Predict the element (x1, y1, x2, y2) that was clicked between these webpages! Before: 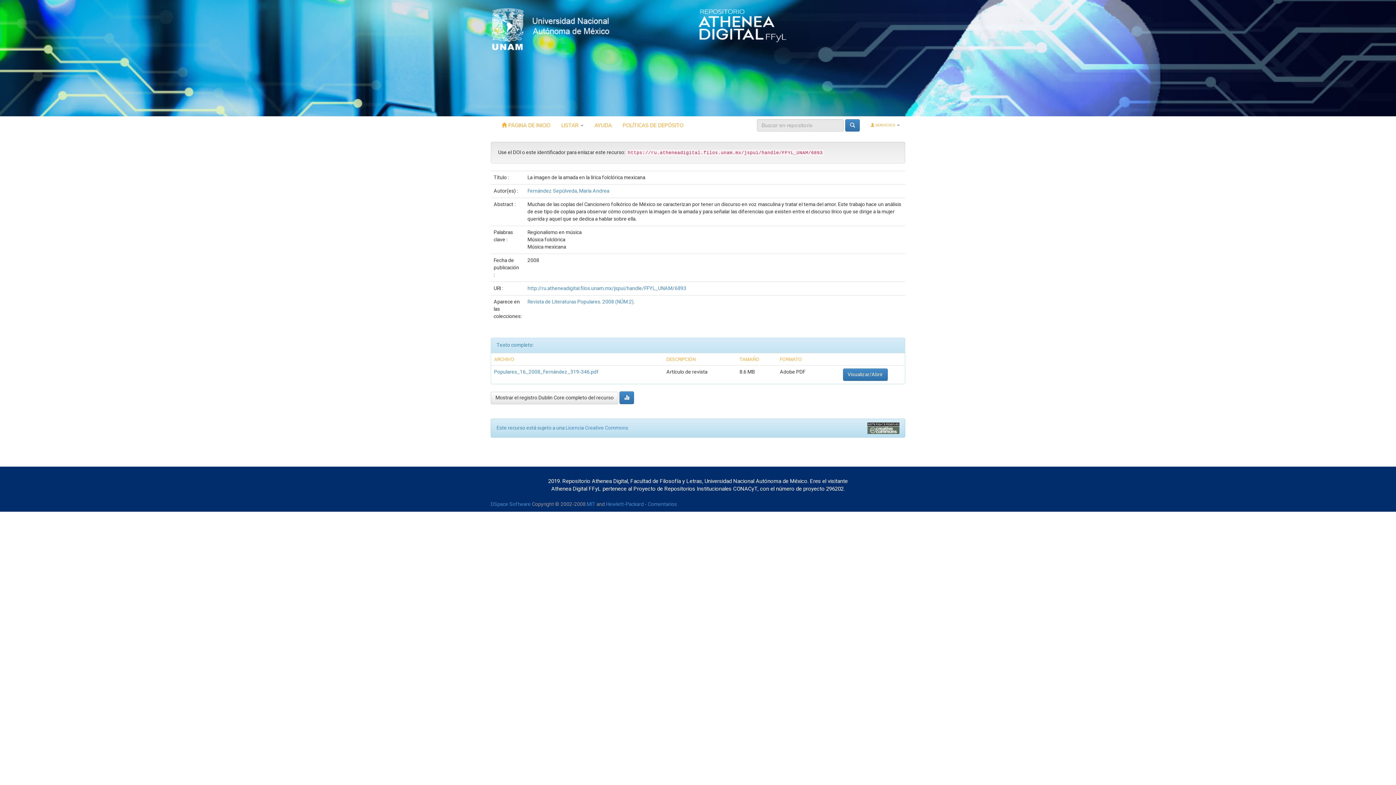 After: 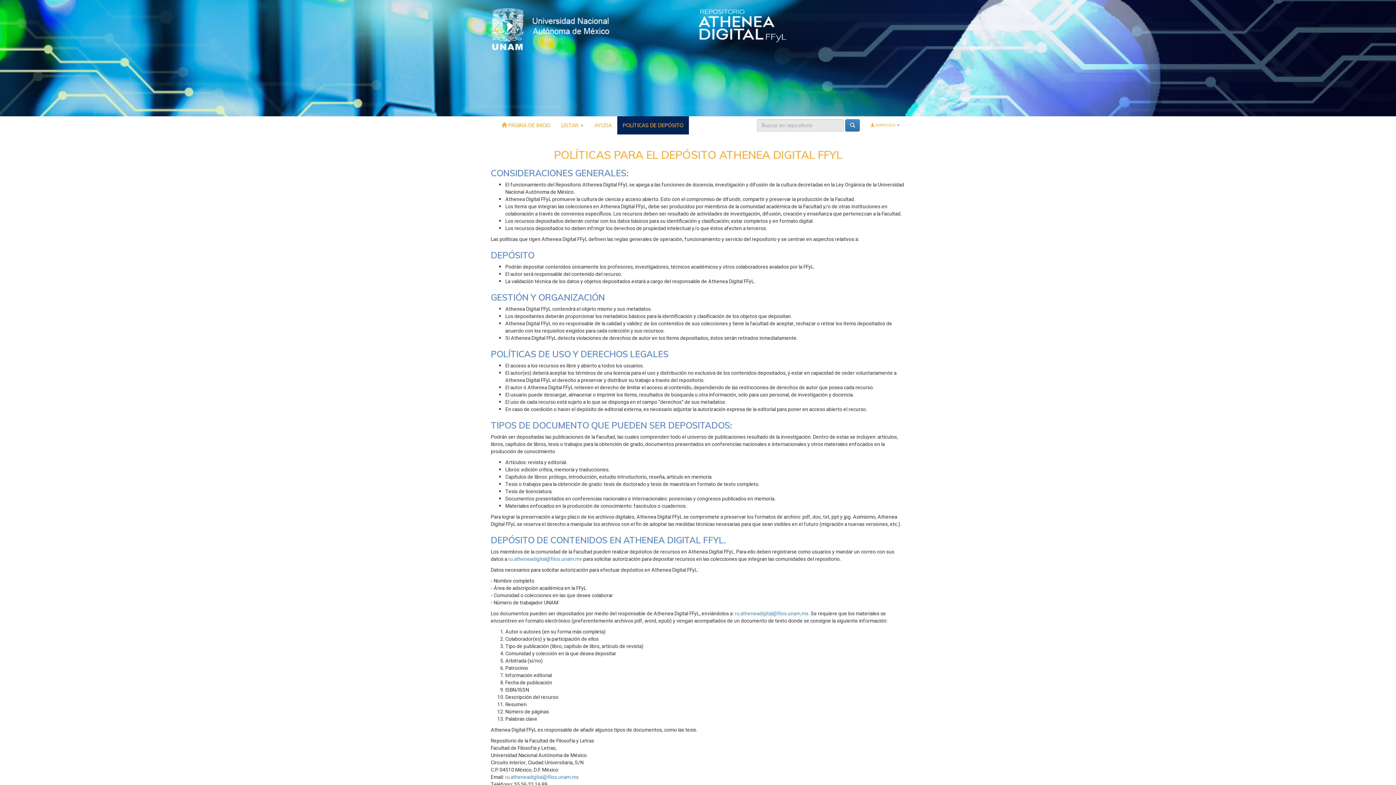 Action: label: POLÍTICAS DE DEPÓSITO bbox: (617, 116, 689, 134)